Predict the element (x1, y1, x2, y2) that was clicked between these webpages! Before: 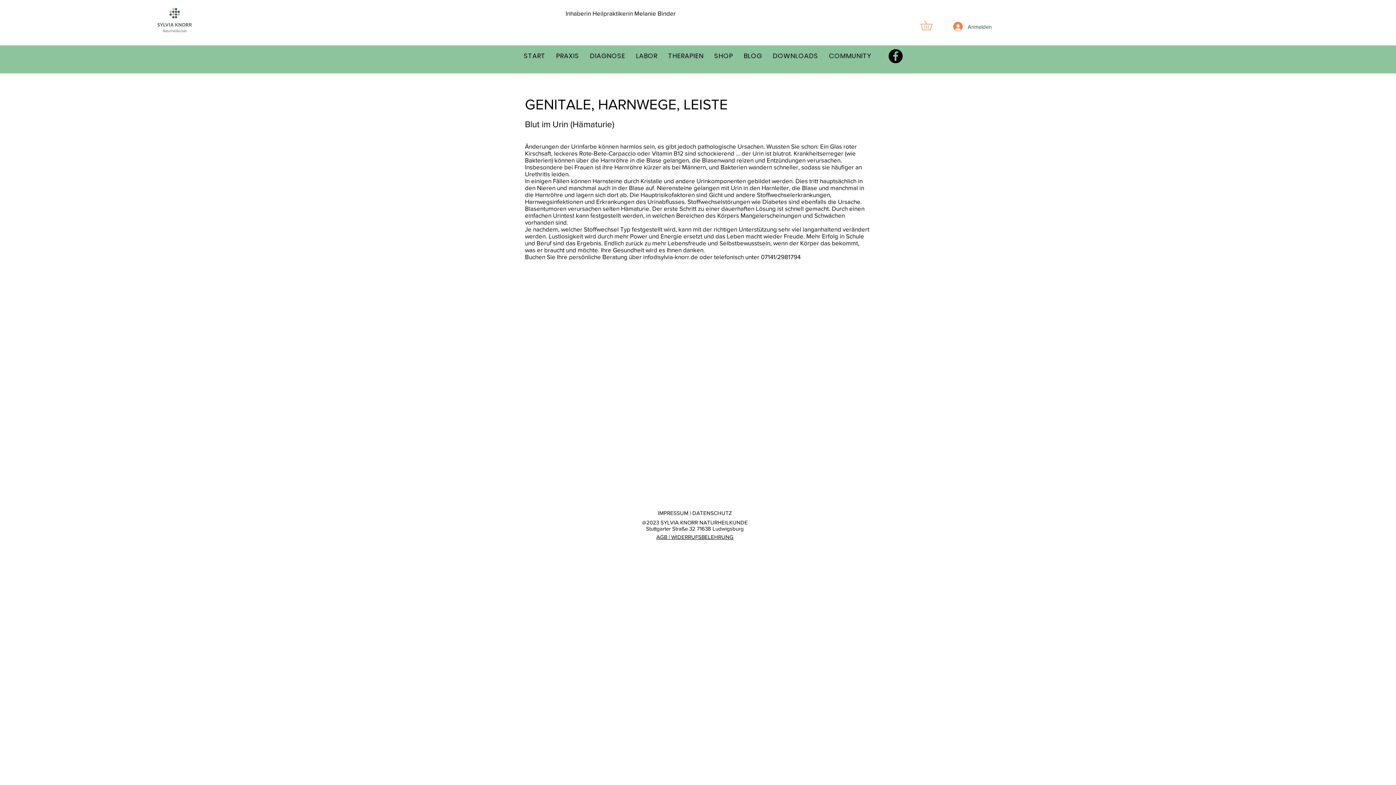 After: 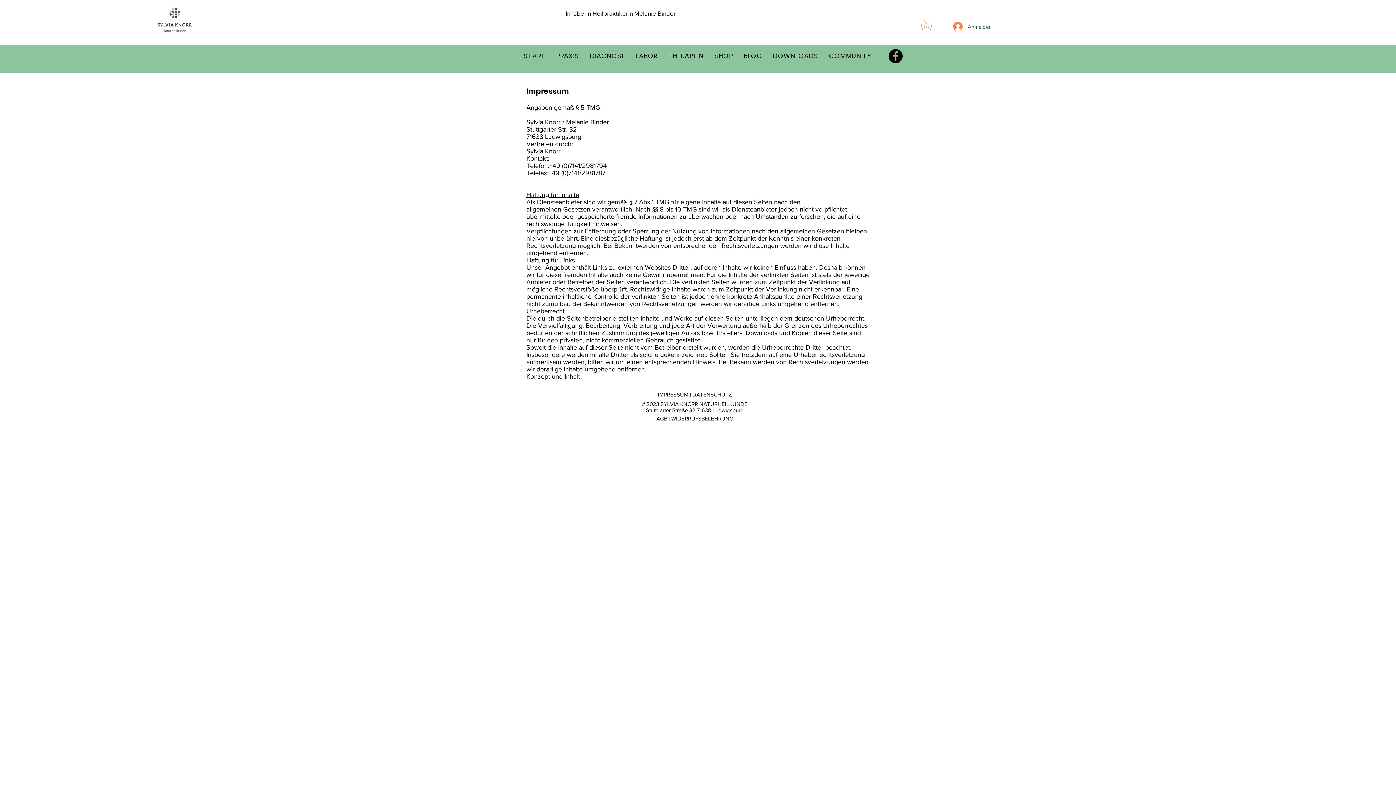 Action: bbox: (658, 510, 688, 516) label: IMPRESSUM